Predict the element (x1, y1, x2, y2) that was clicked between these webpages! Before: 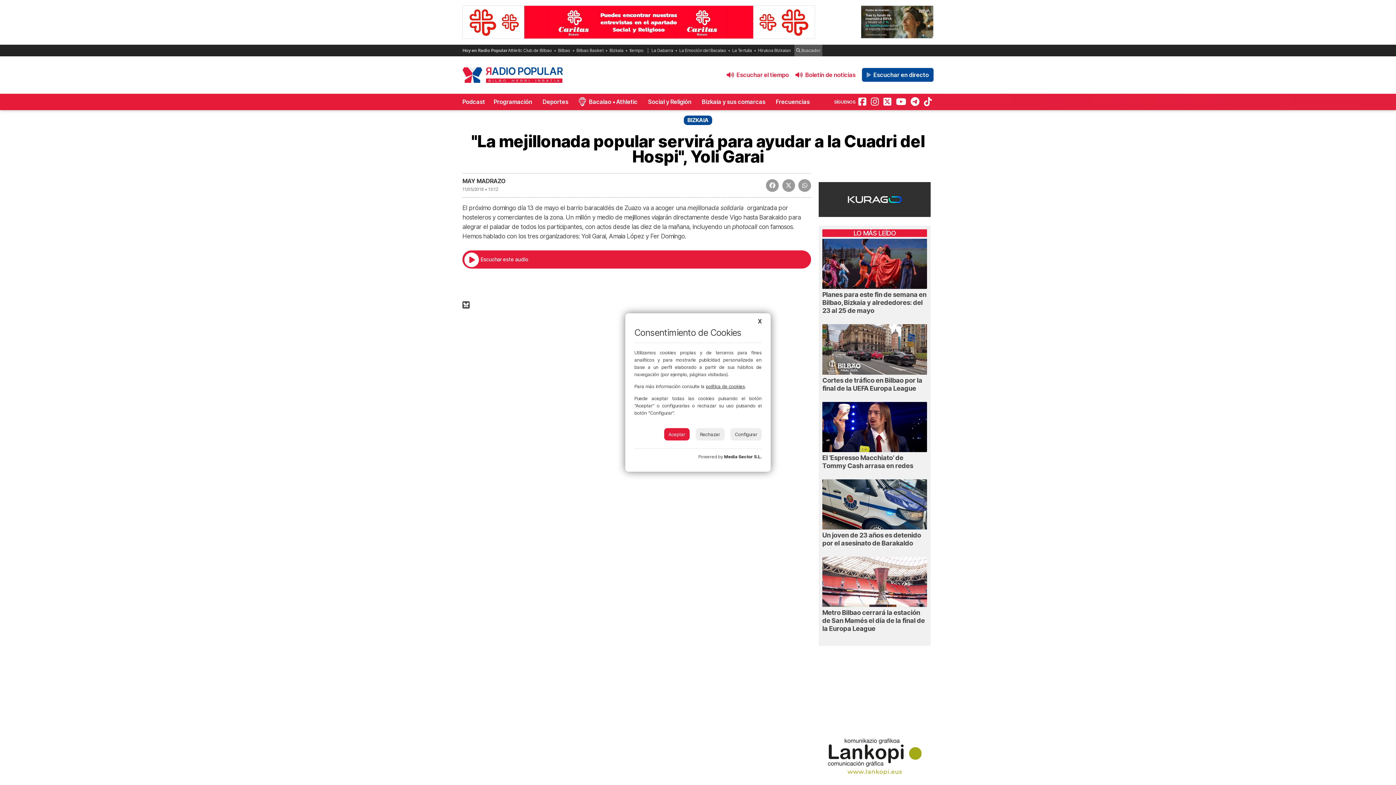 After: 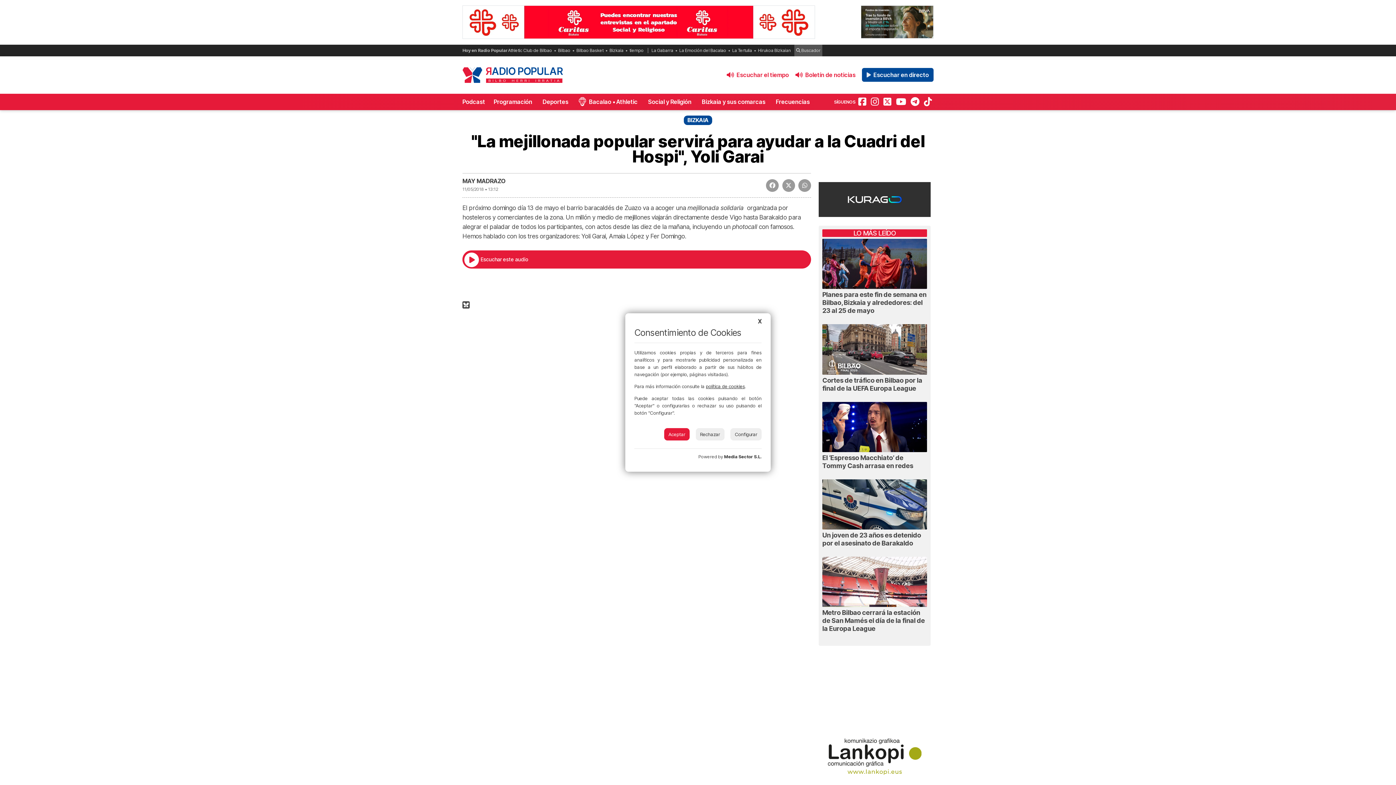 Action: label: Media Sector S.L. bbox: (724, 454, 761, 459)